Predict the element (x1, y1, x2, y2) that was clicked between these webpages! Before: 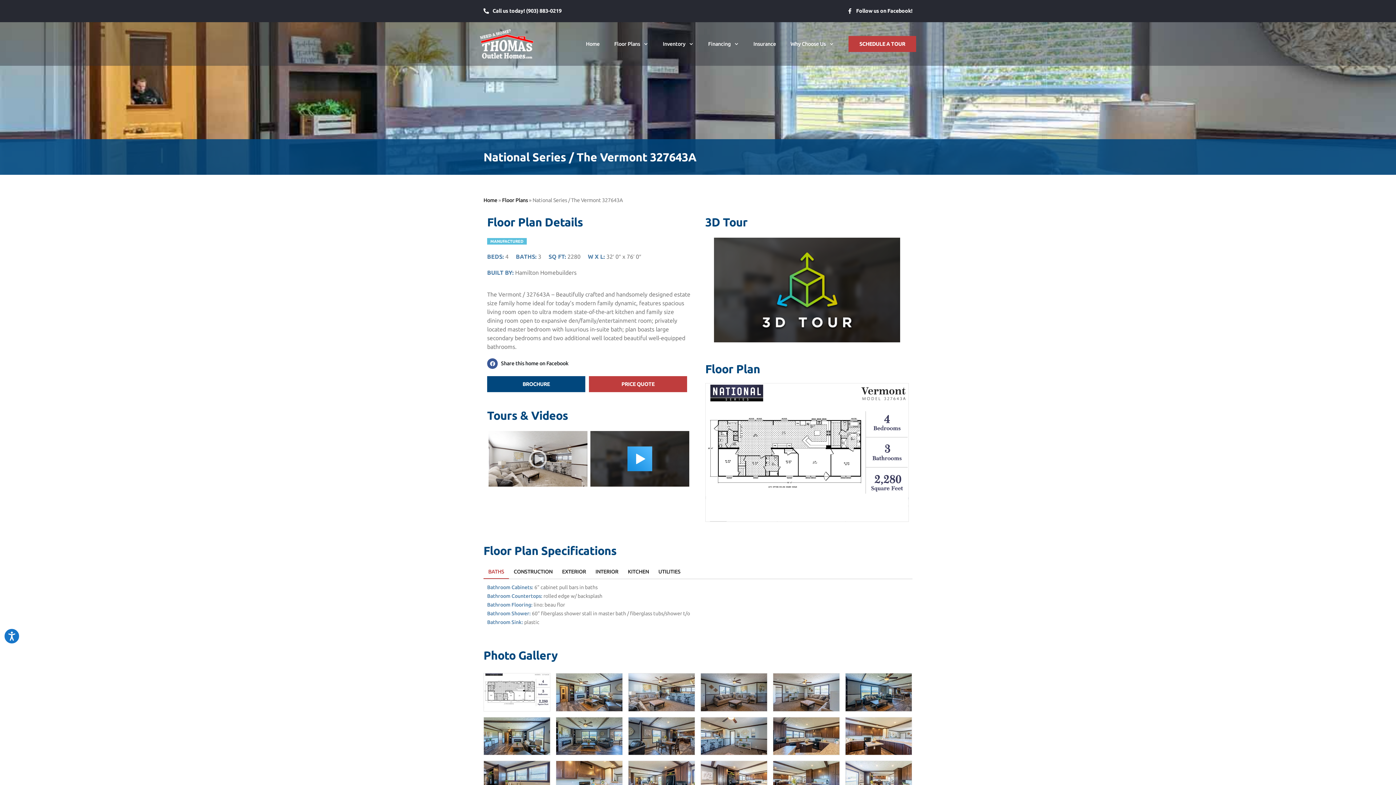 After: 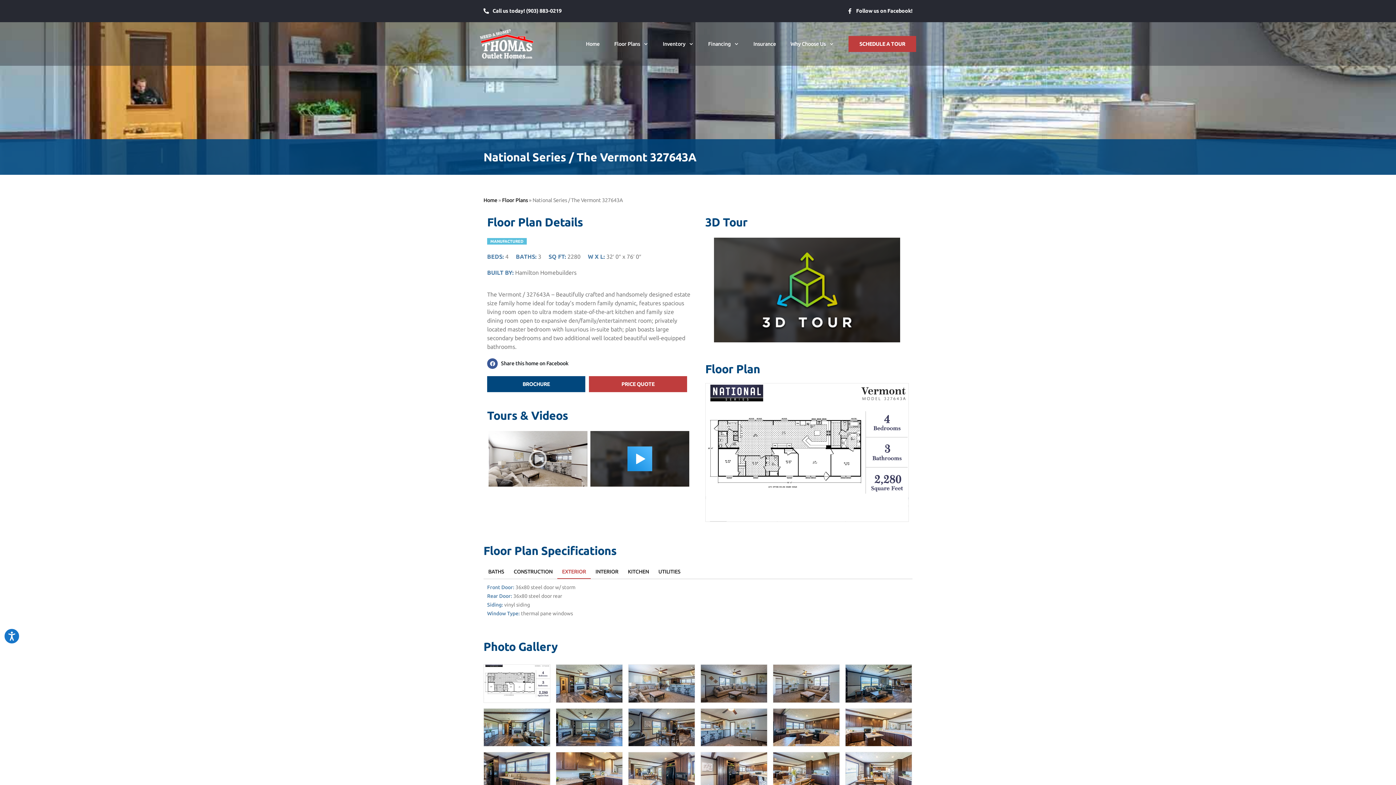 Action: bbox: (557, 565, 590, 579) label: EXTERIOR